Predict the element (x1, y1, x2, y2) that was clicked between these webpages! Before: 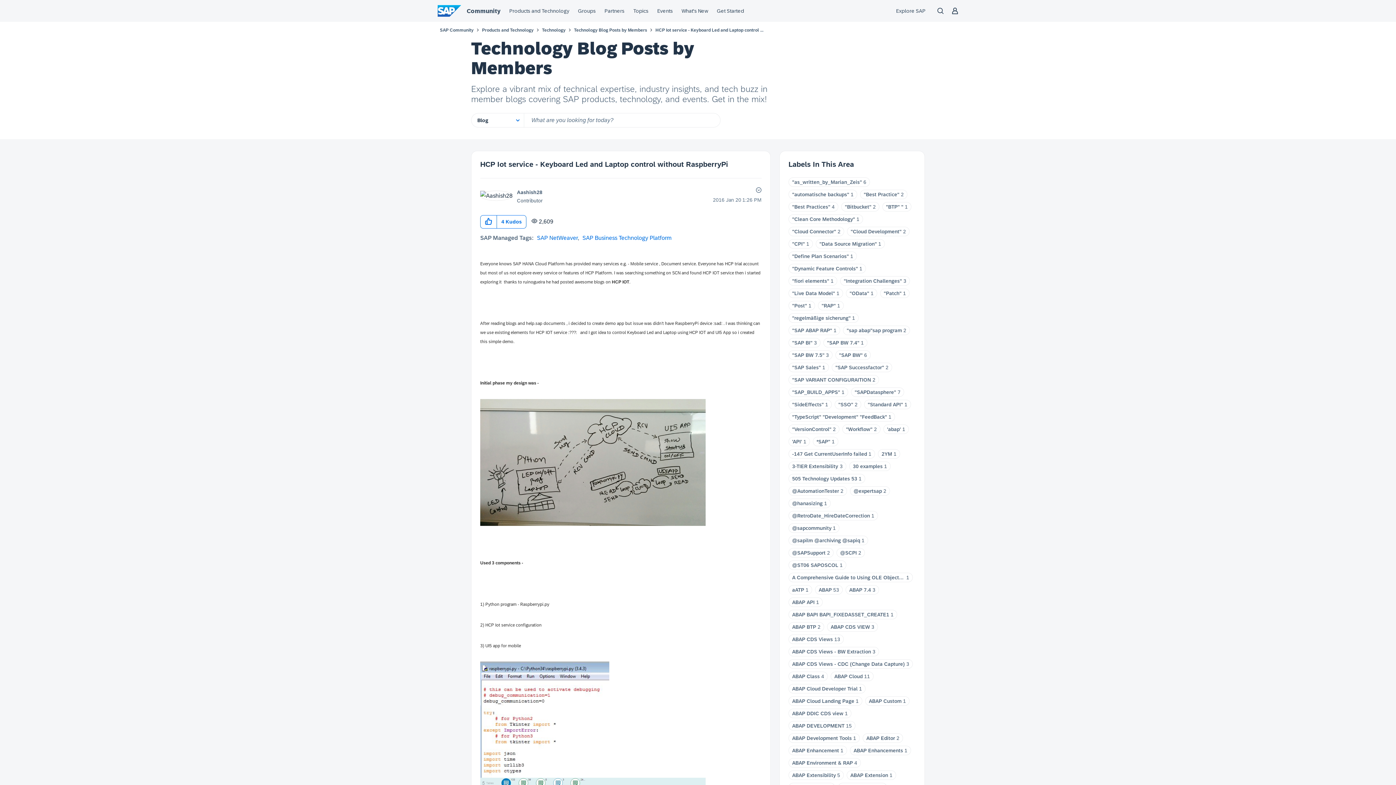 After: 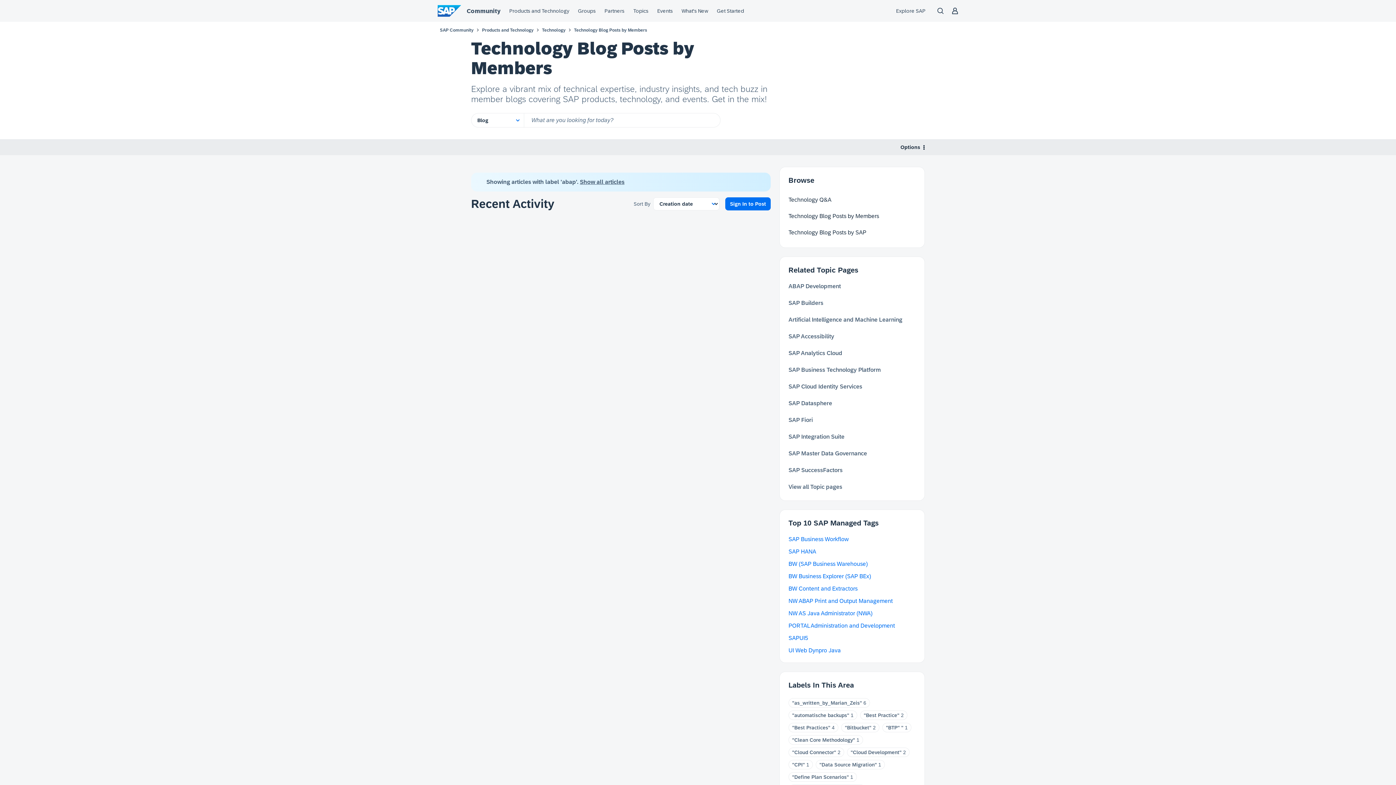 Action: label: 'abap' bbox: (887, 426, 901, 432)